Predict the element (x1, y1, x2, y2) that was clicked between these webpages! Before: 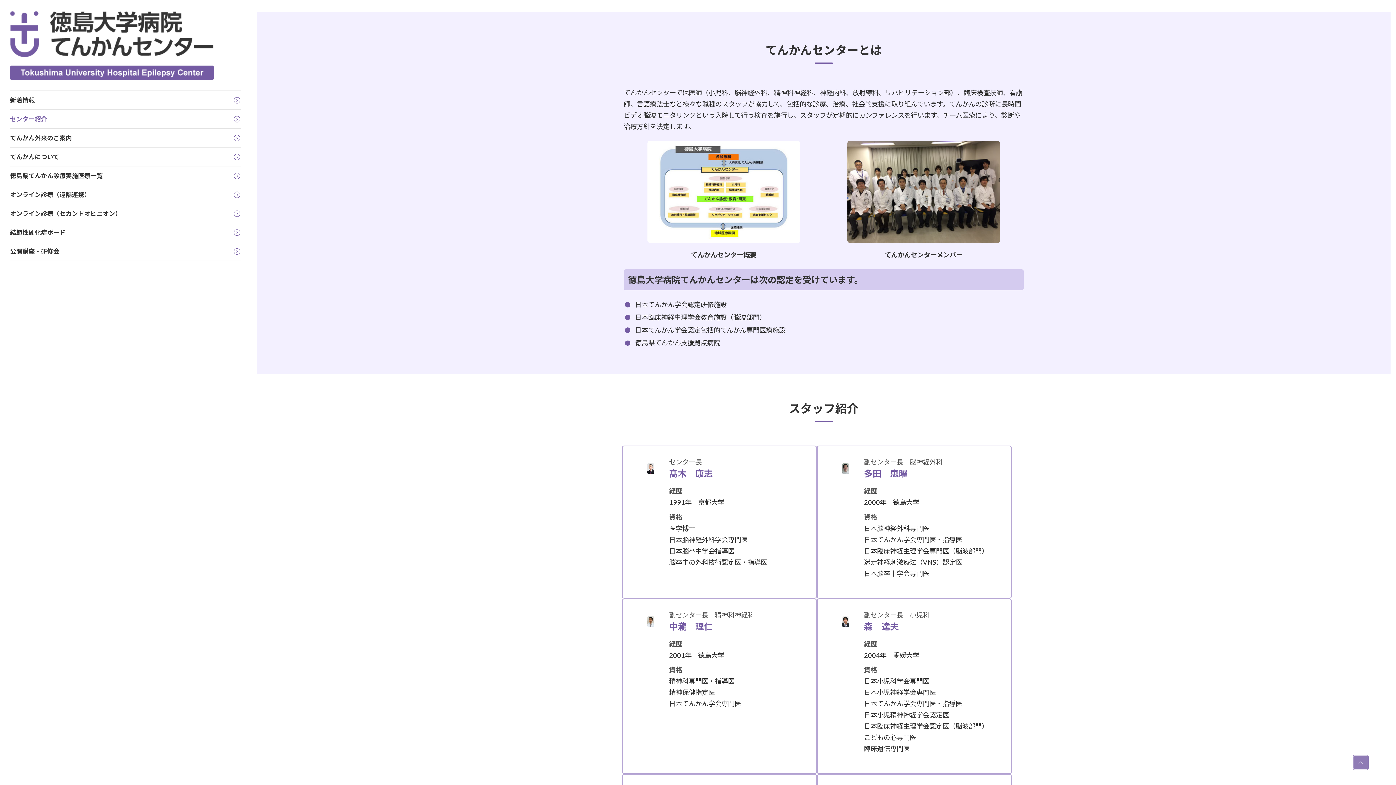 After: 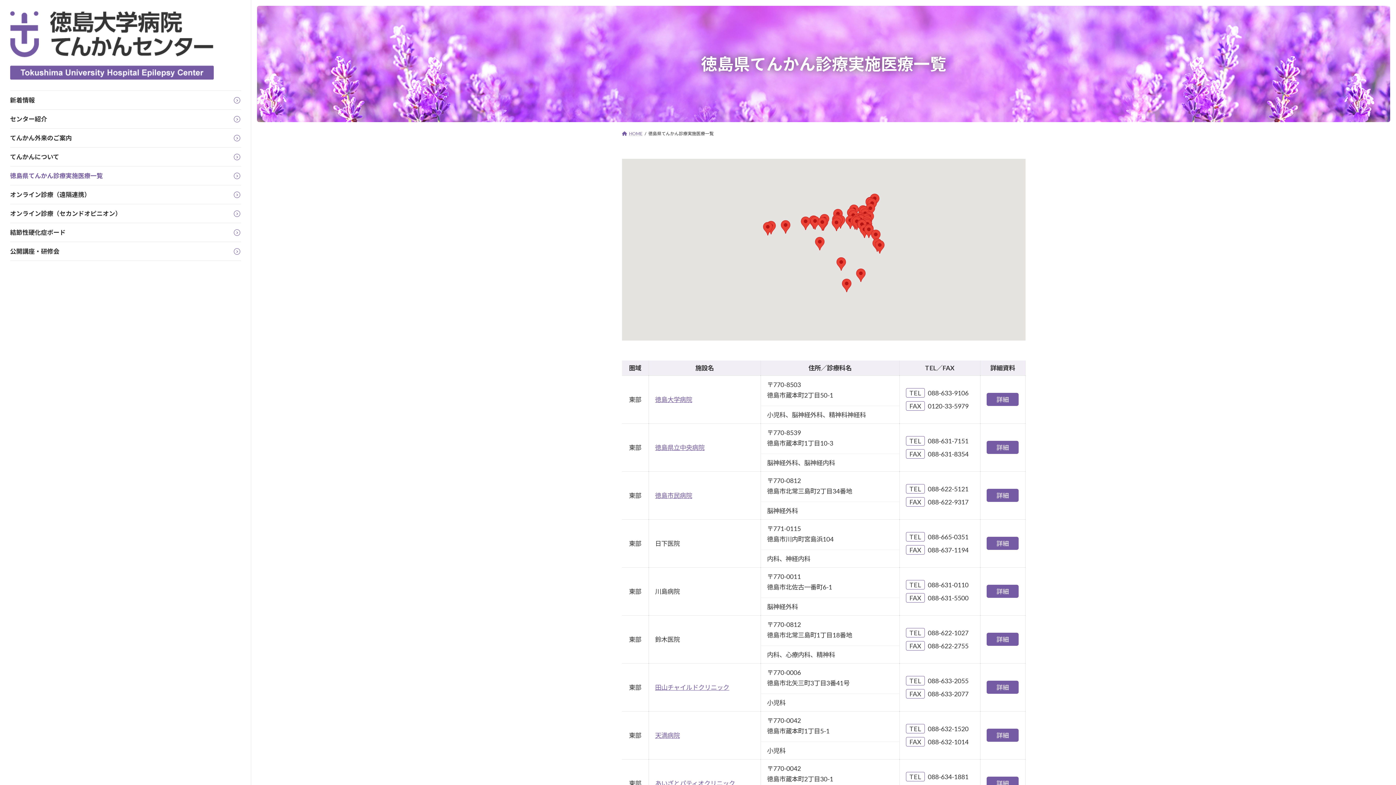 Action: label: 徳島県てんかん診療実施医療一覧 bbox: (10, 166, 240, 185)